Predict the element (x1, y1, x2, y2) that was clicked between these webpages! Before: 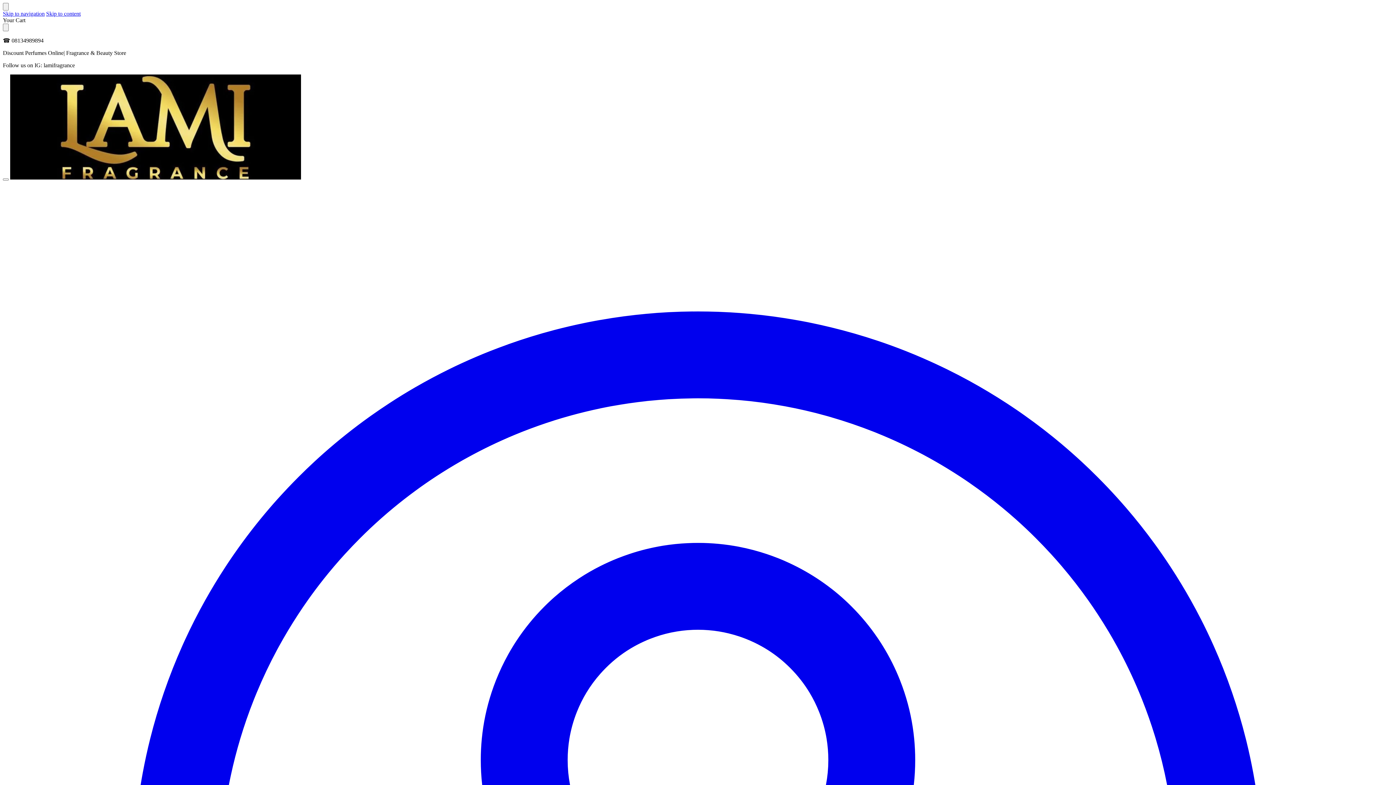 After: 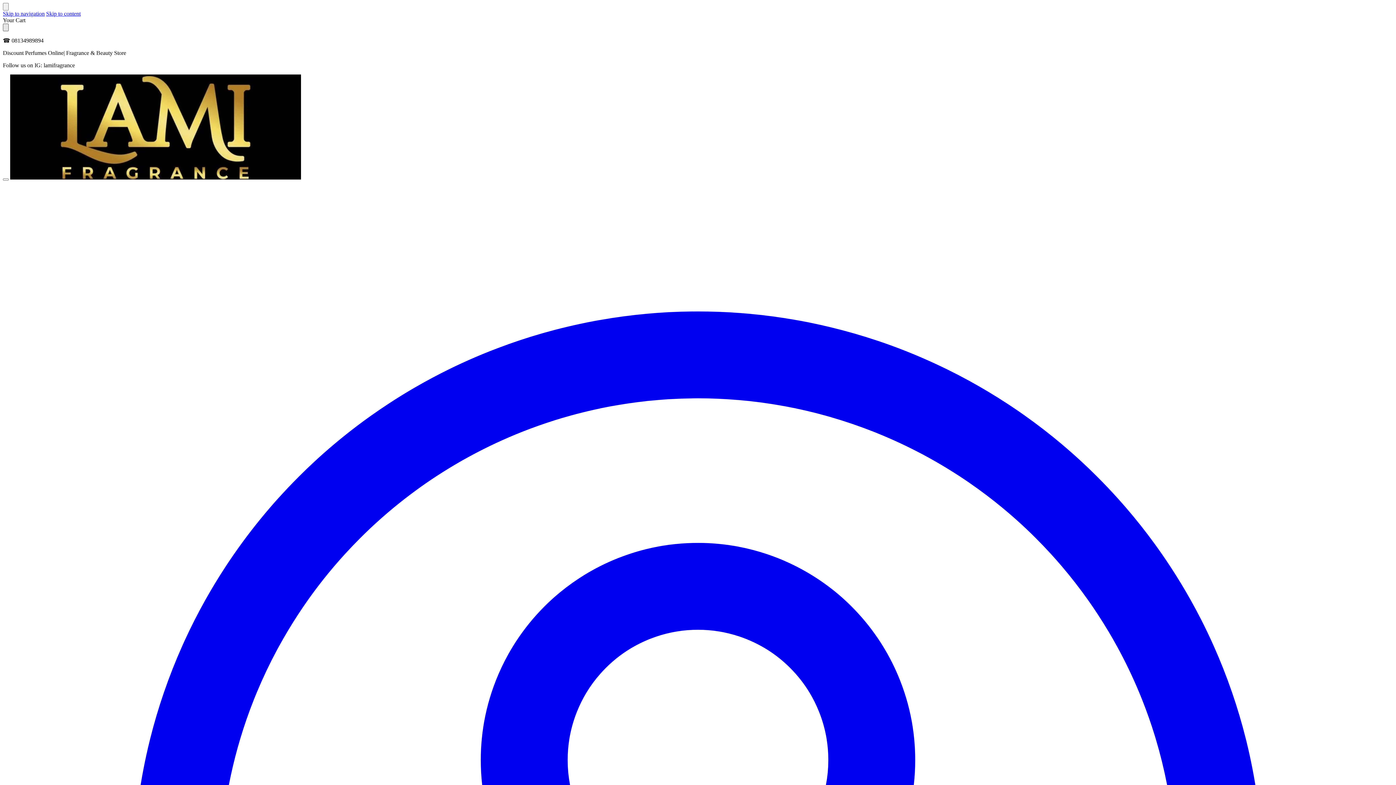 Action: label: Close drawer bbox: (2, 23, 8, 31)